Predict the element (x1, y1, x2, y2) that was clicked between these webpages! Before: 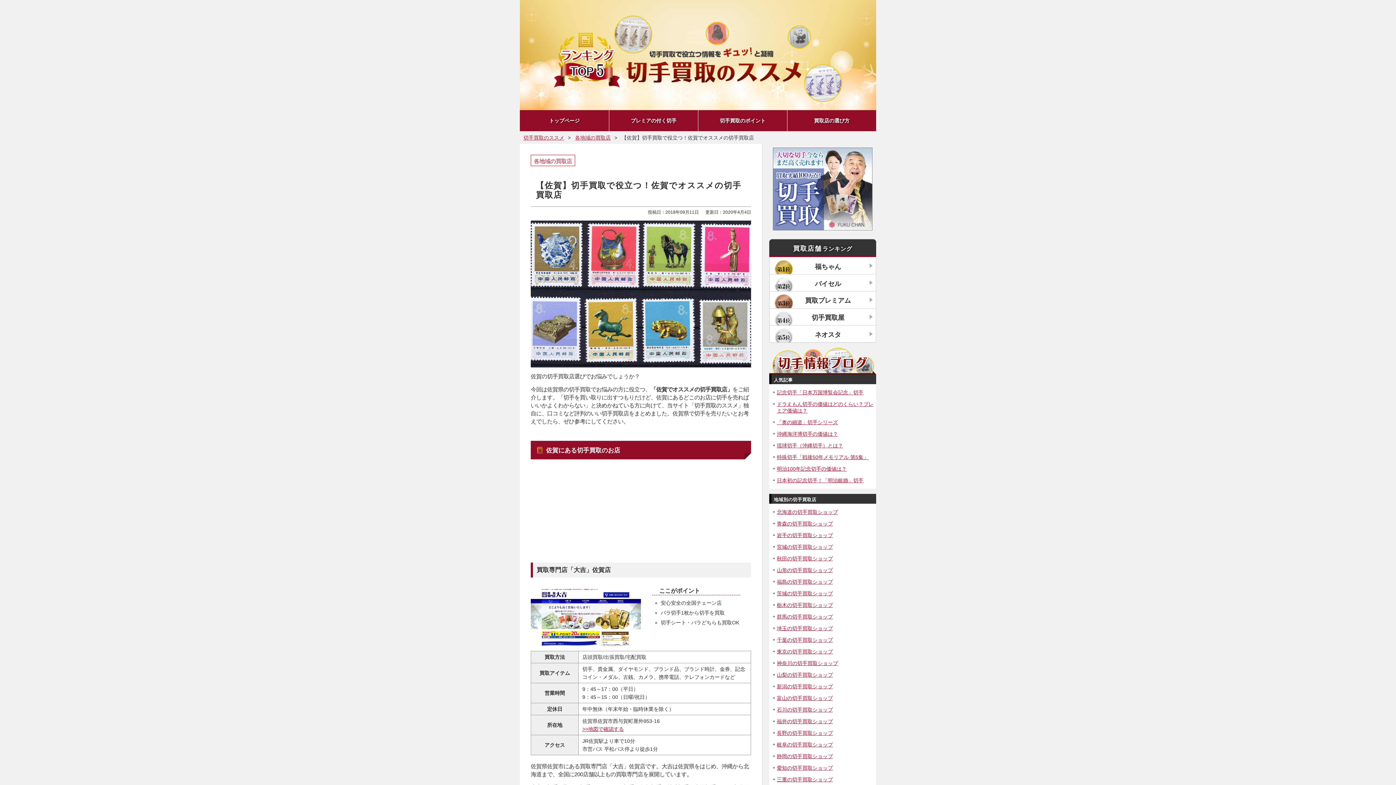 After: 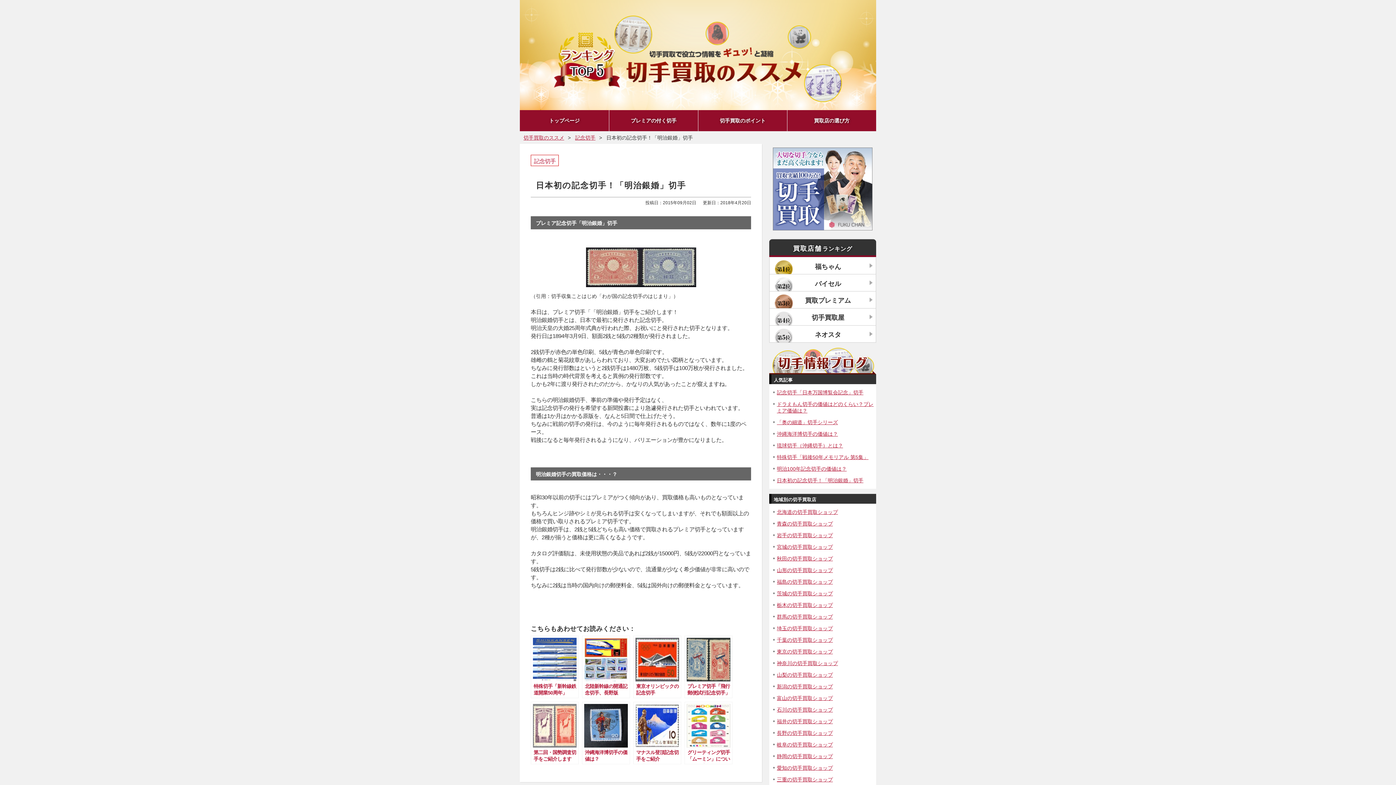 Action: bbox: (769, 477, 876, 484) label: 日本初の記念切手！「明治銀婚」切手